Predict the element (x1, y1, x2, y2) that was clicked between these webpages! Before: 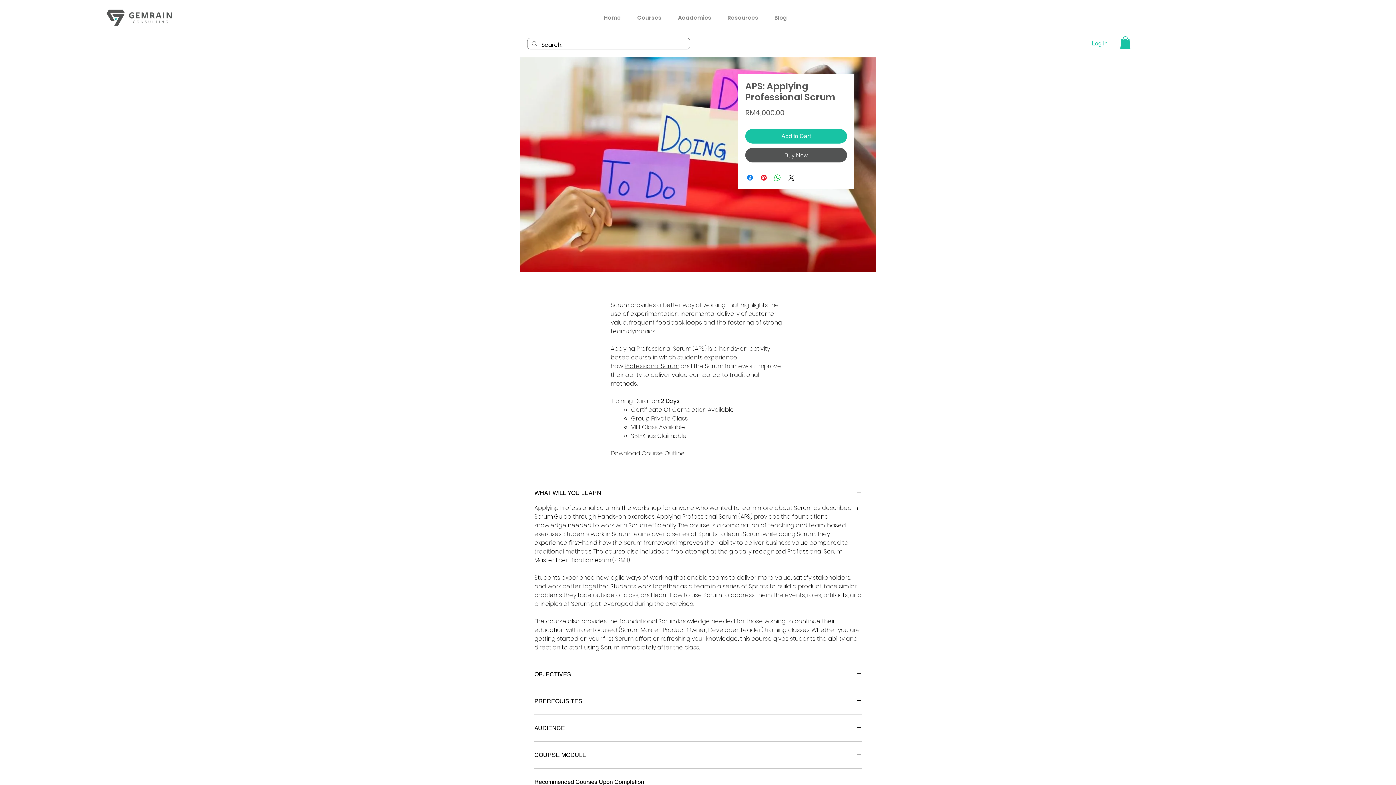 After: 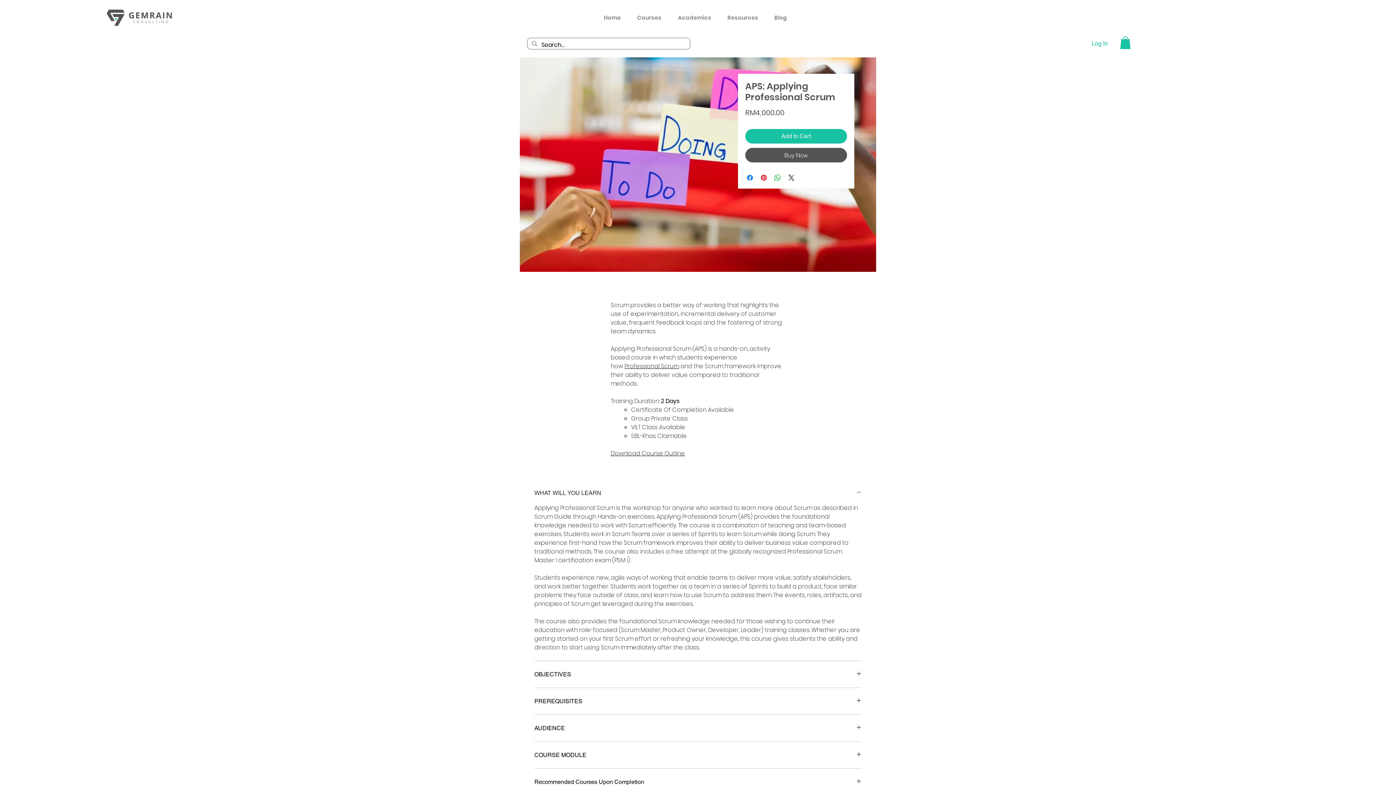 Action: label: WHAT WILL YOU LEARN bbox: (534, 488, 861, 497)